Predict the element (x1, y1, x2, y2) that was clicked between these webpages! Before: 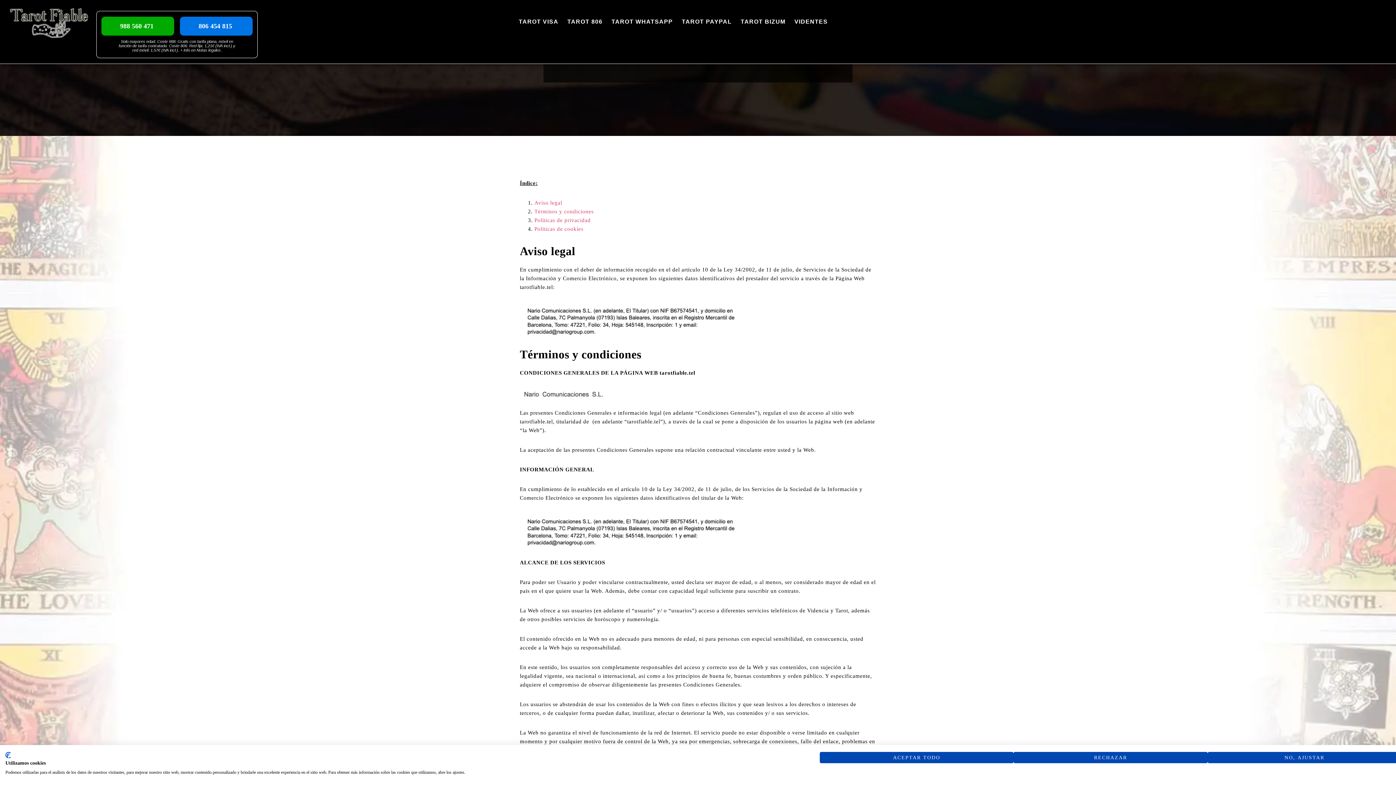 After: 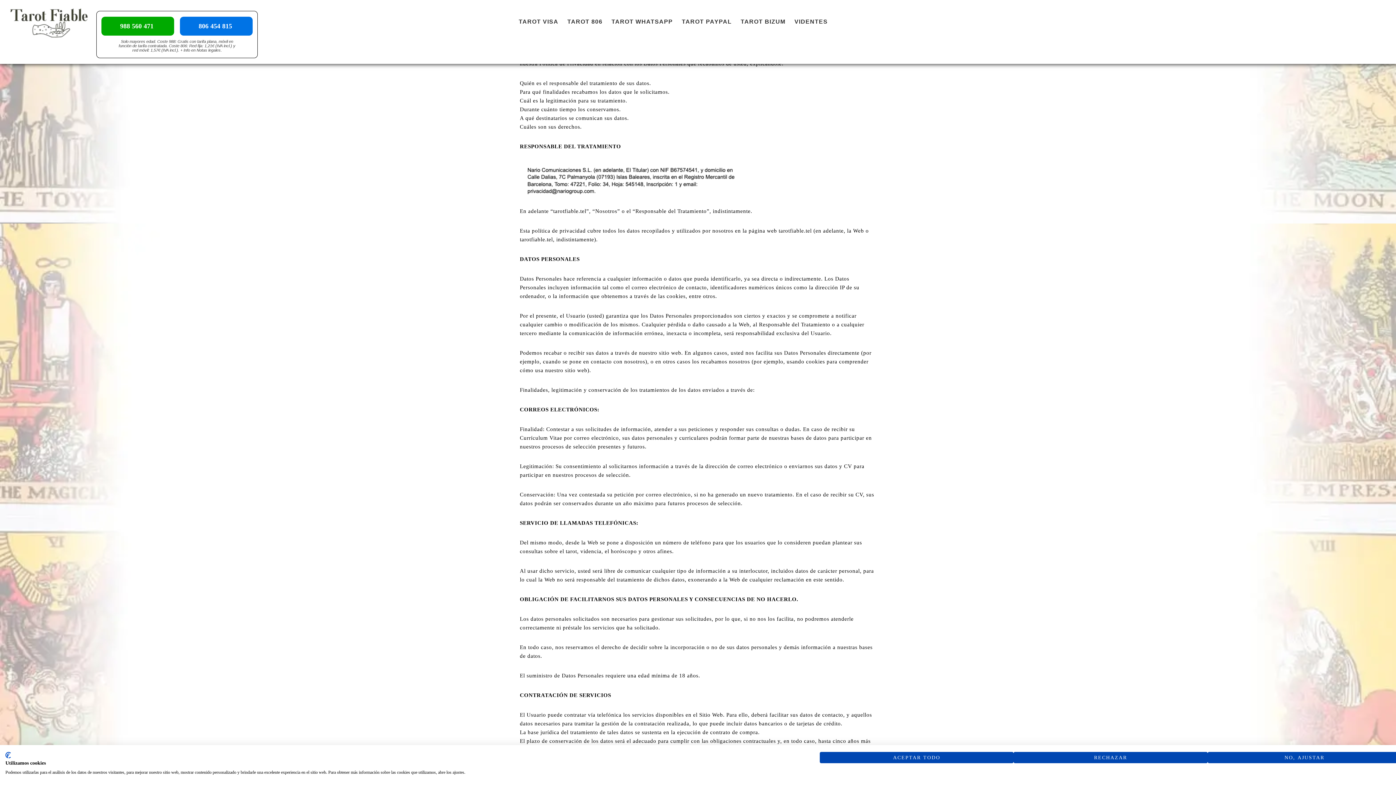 Action: bbox: (534, 217, 590, 223) label: Políticas de privacidad